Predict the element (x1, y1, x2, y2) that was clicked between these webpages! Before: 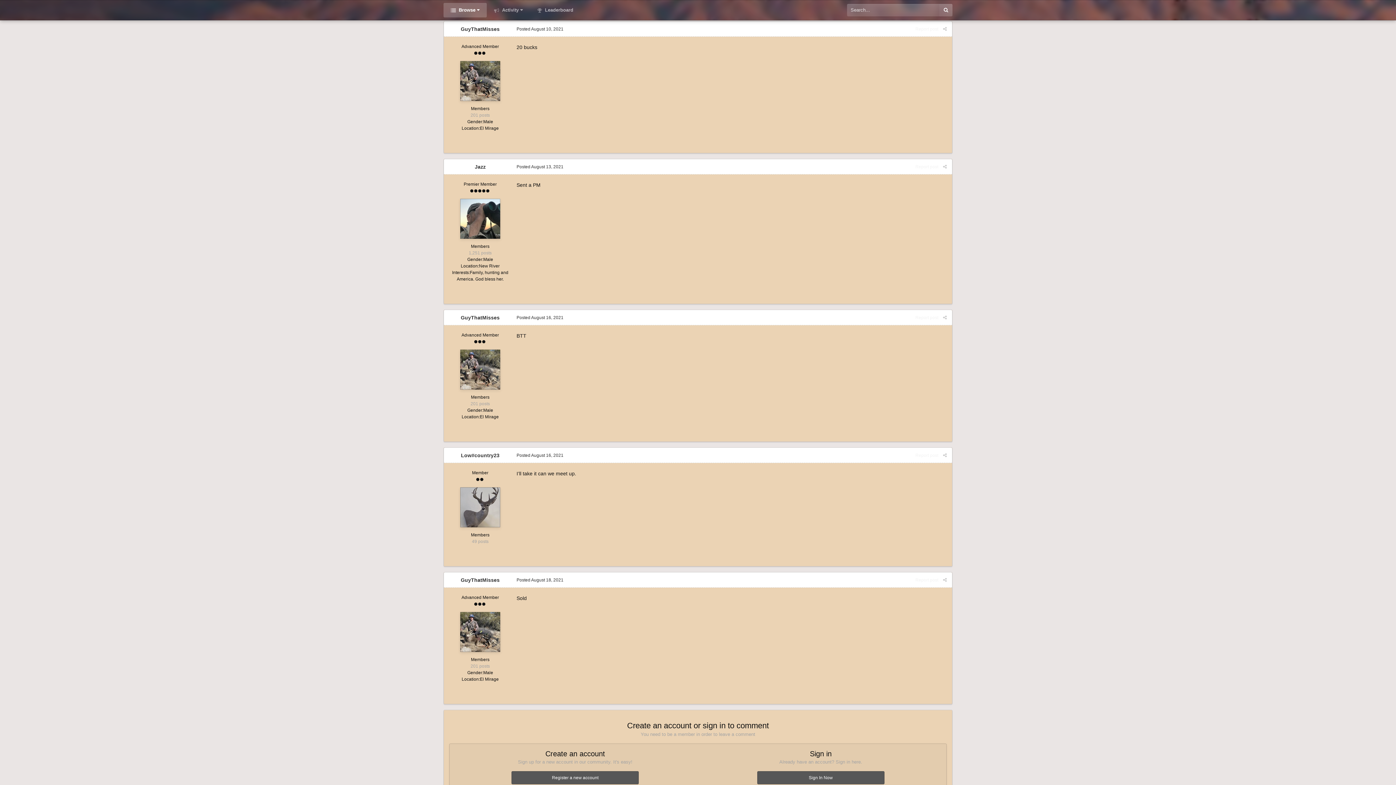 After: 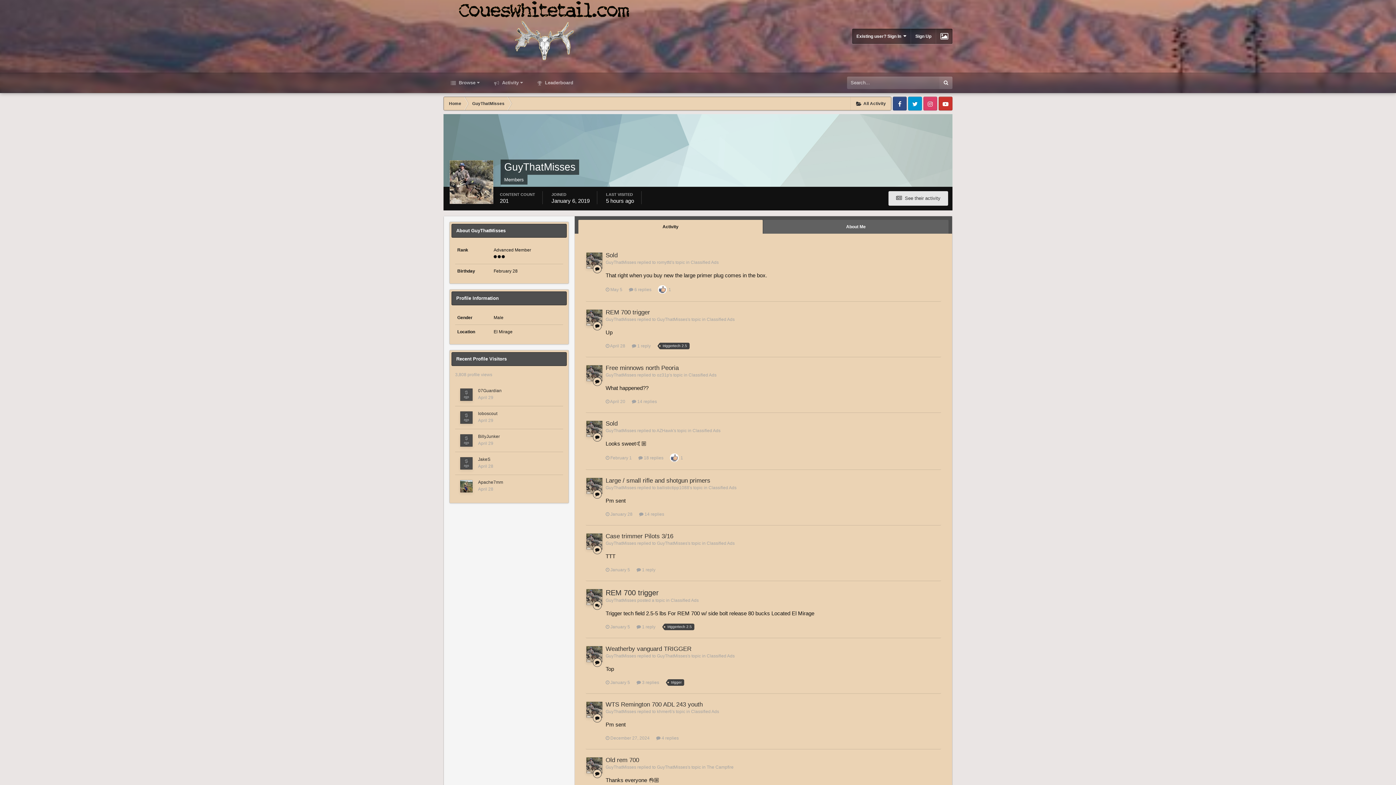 Action: label: GuyThatMisses bbox: (460, 577, 499, 583)